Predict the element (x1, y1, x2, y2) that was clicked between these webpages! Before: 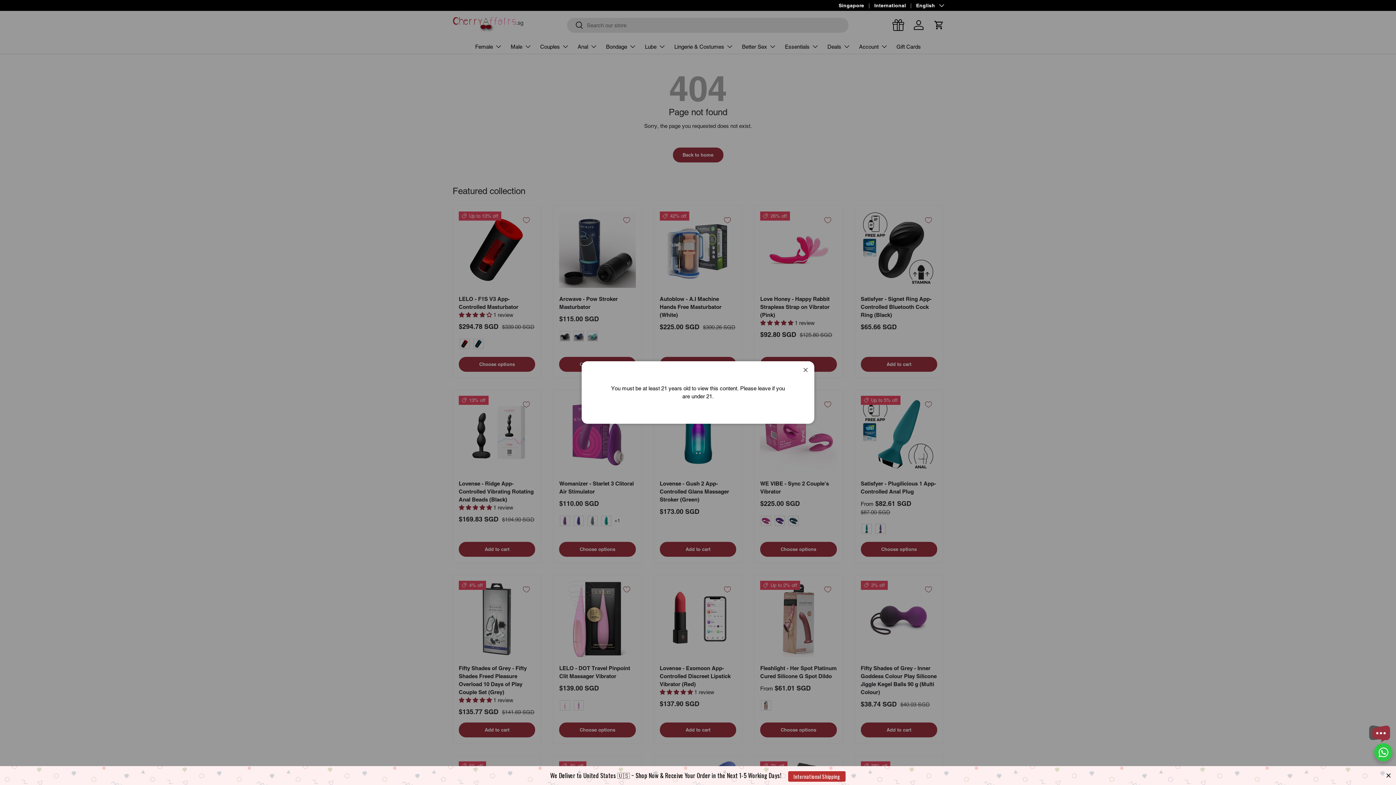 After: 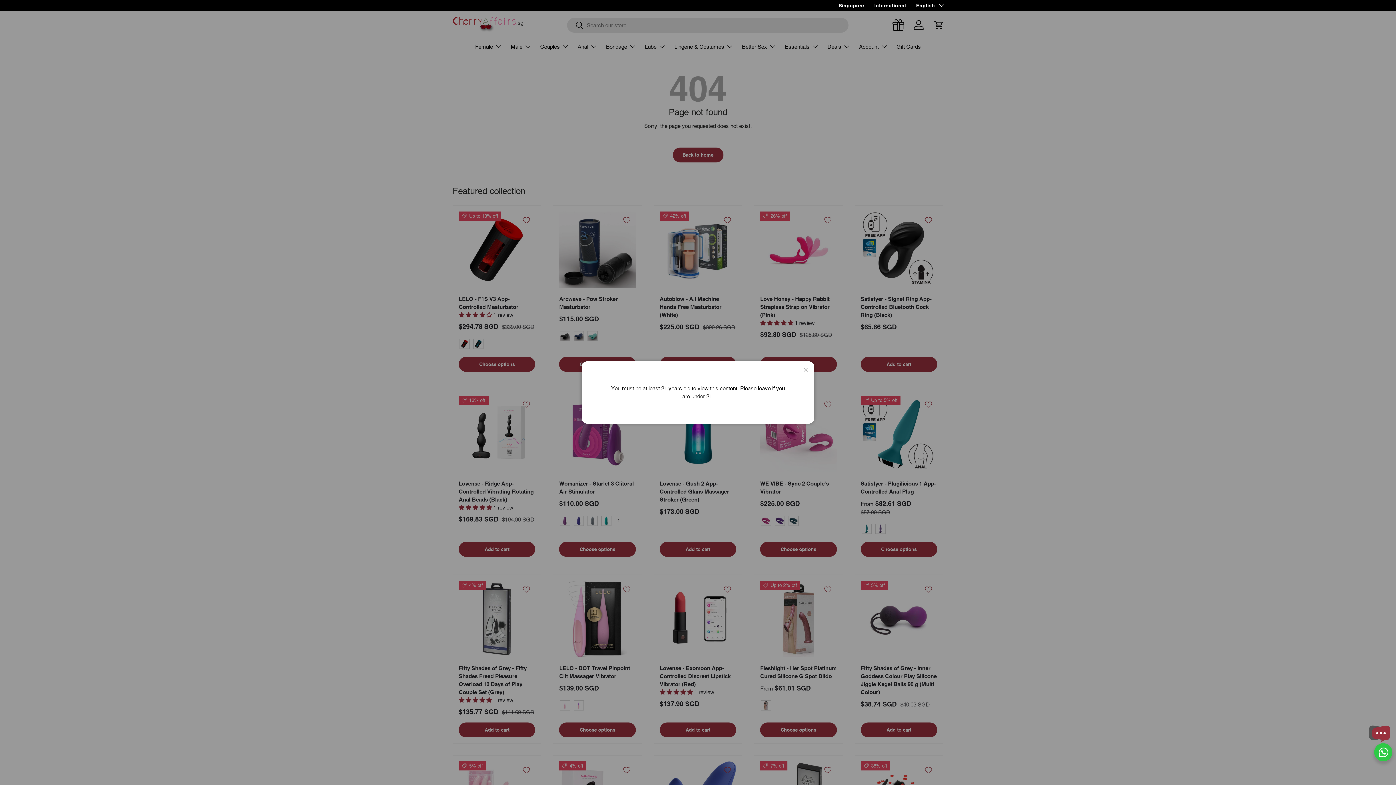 Action: bbox: (1385, 772, 1392, 779) label: Close